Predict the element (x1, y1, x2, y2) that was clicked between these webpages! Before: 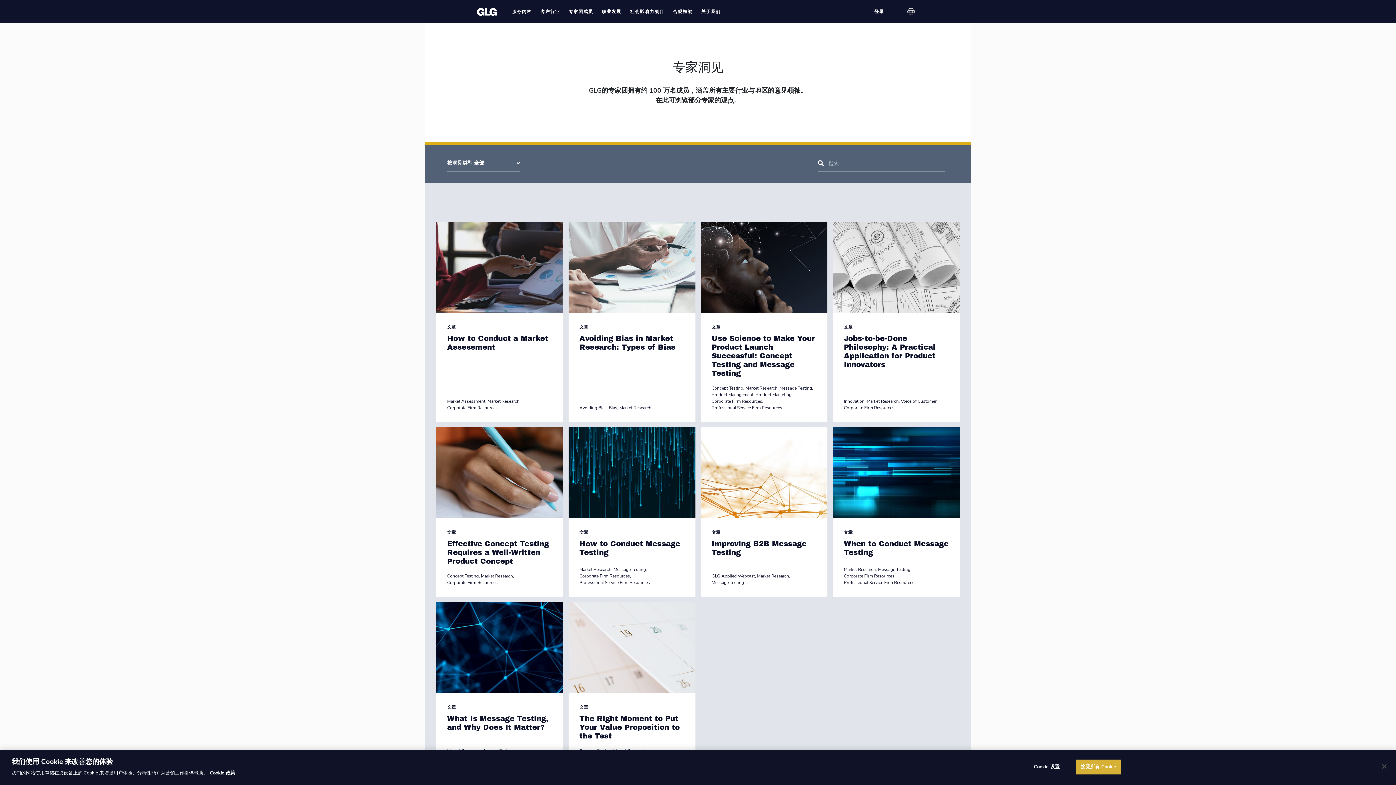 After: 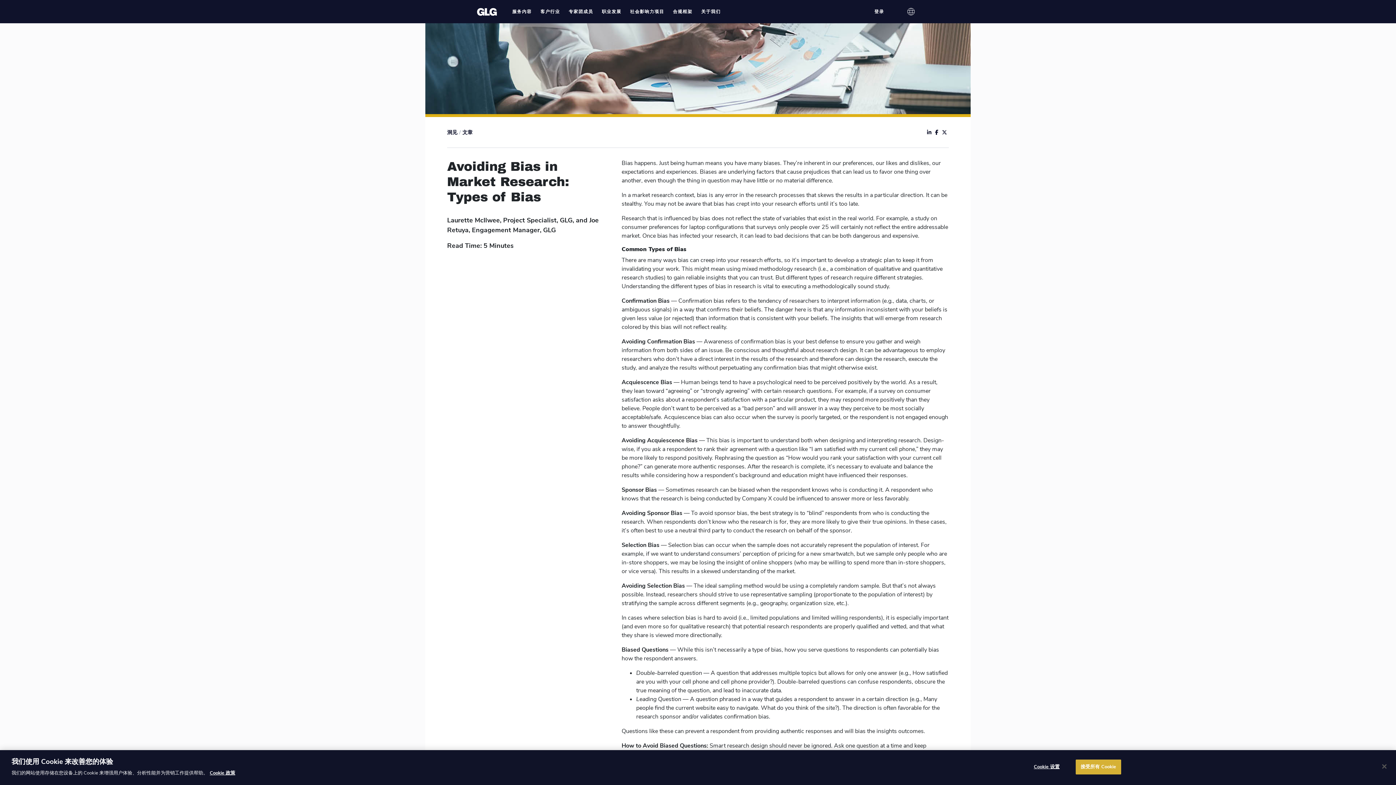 Action: bbox: (568, 222, 695, 313)